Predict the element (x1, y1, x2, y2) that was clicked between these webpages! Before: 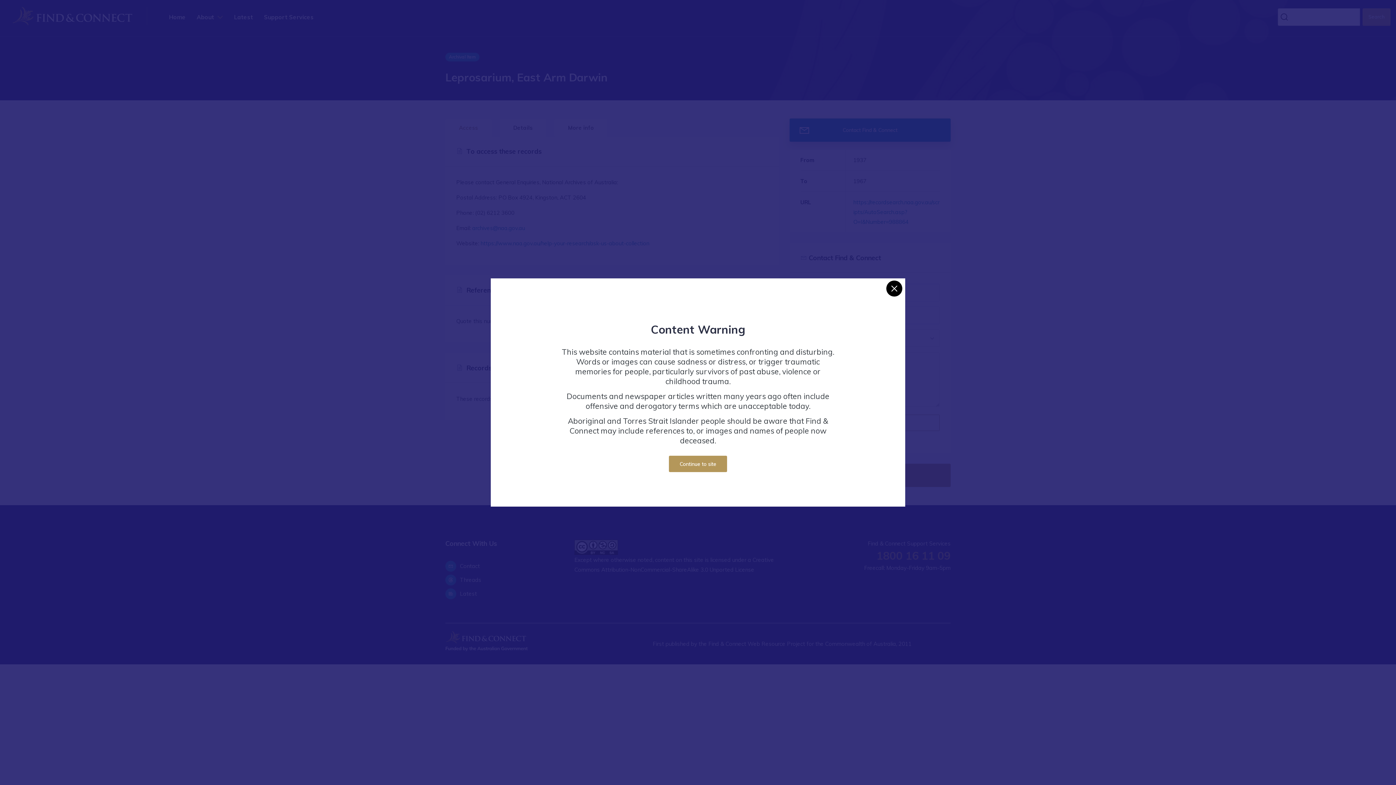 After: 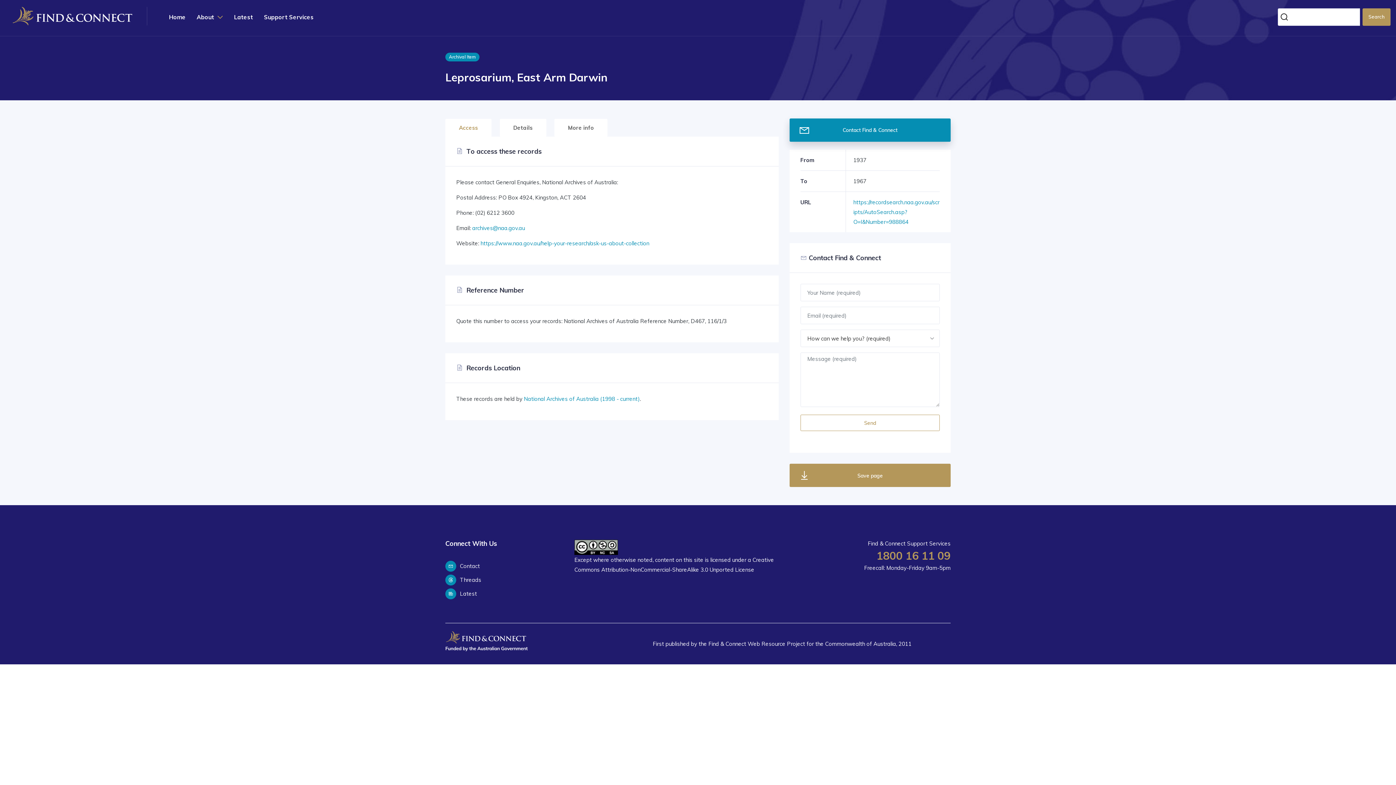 Action: bbox: (669, 455, 727, 472) label: Continue to site